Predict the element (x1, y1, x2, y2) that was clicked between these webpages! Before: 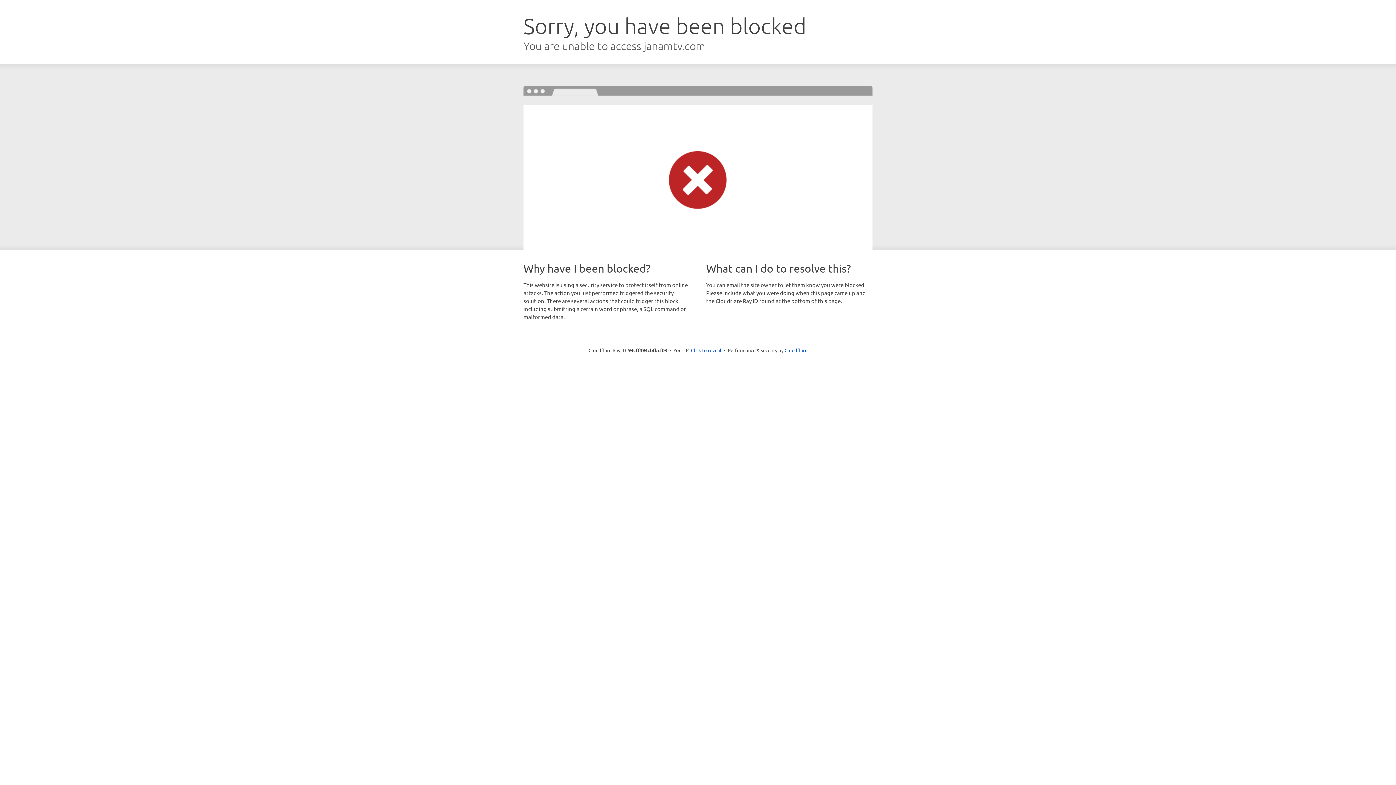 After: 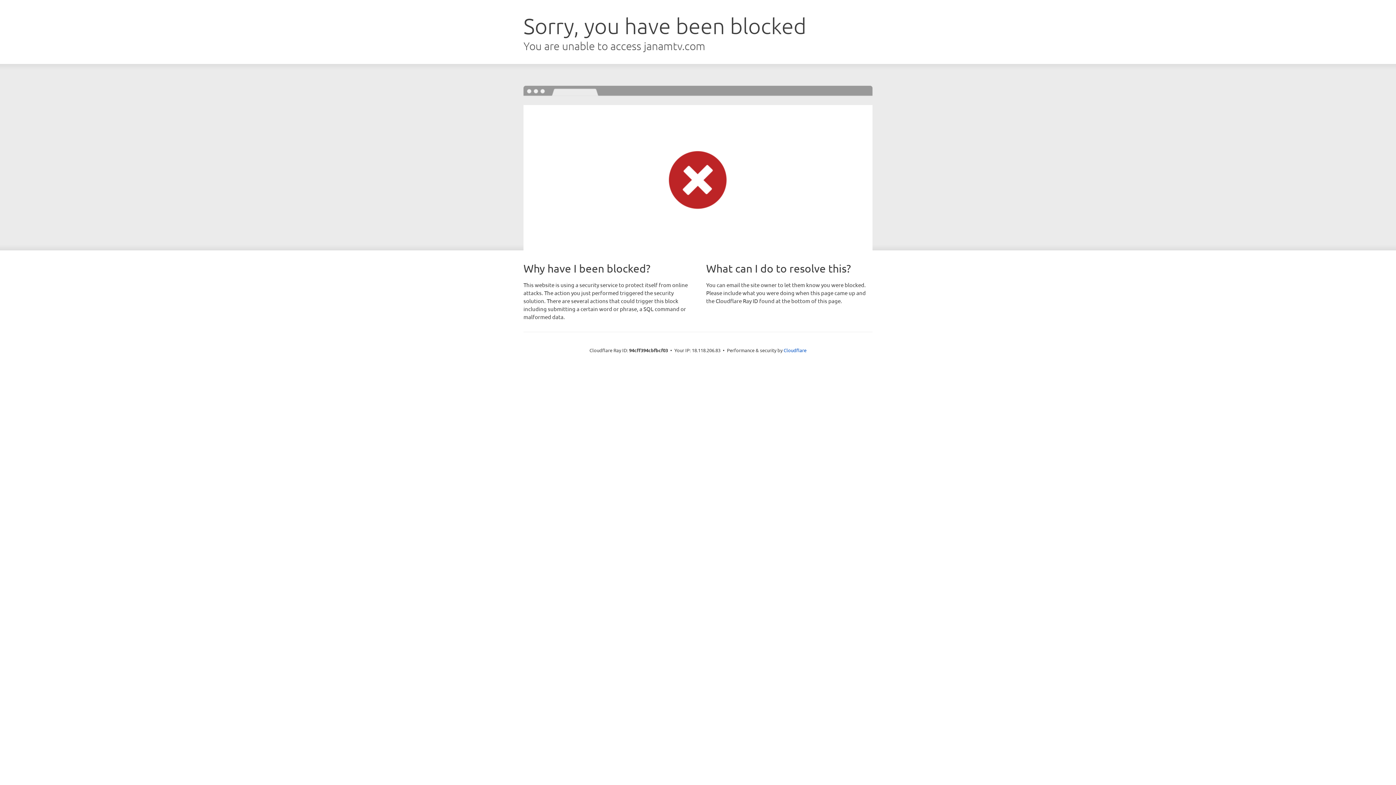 Action: label: Click to reveal bbox: (691, 346, 721, 353)